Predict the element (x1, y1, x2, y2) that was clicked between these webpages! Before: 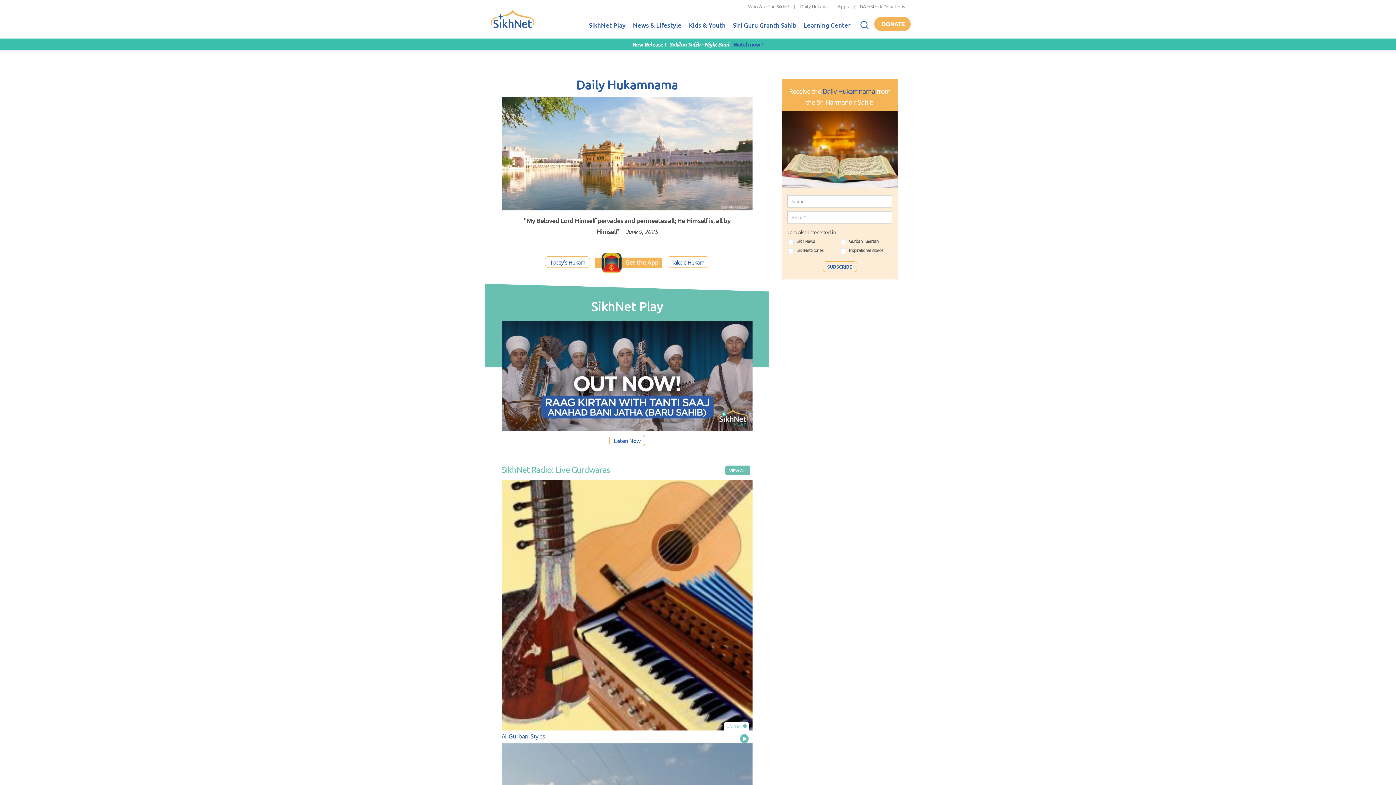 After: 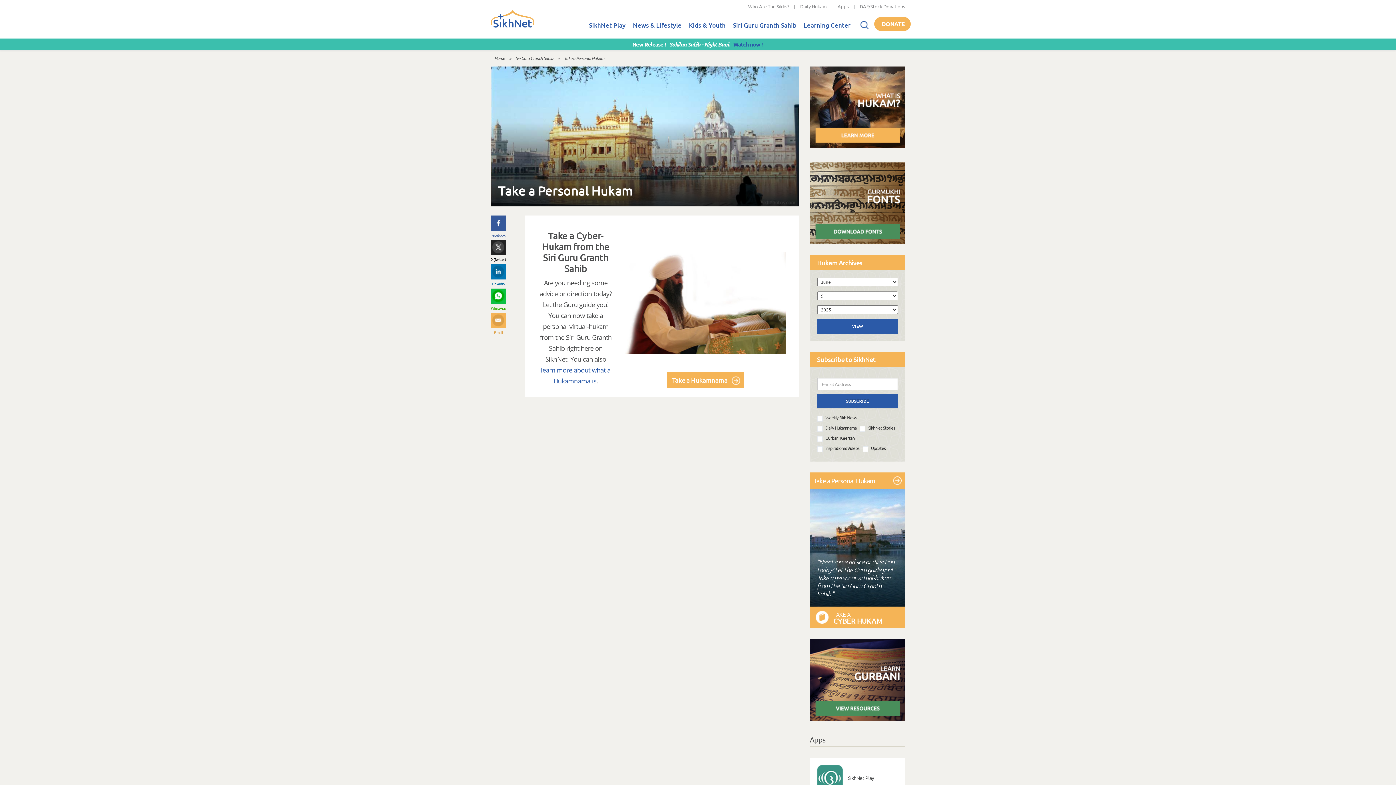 Action: label: Take a Hukam bbox: (666, 256, 709, 268)